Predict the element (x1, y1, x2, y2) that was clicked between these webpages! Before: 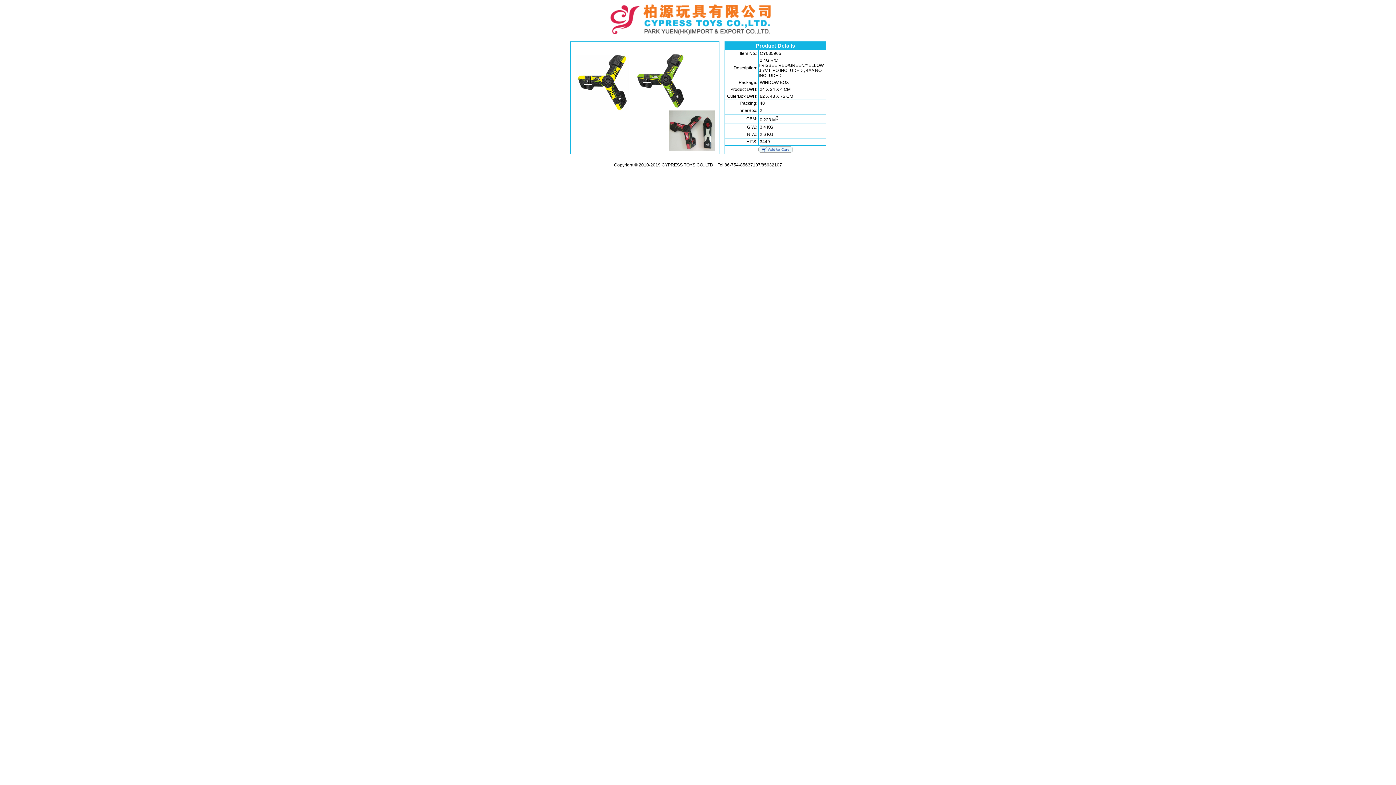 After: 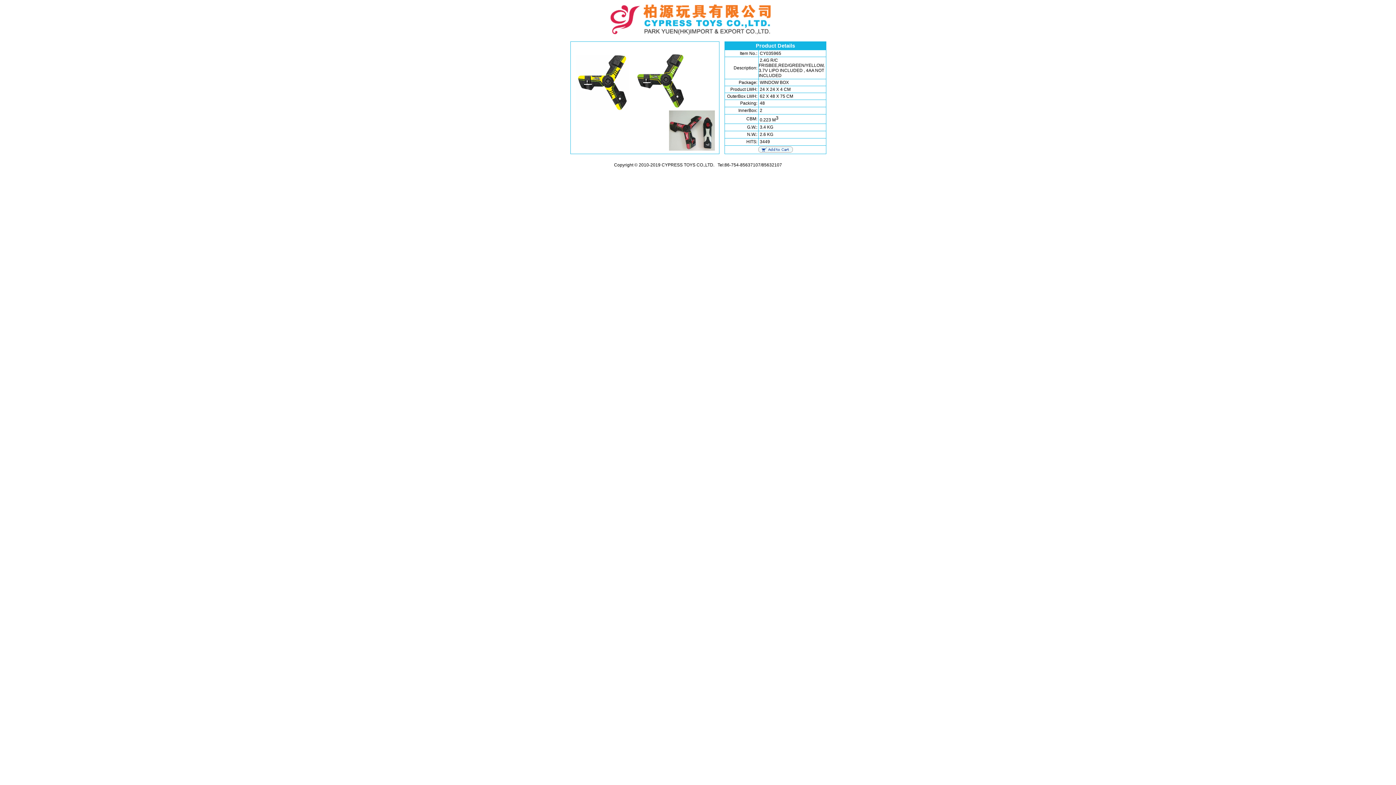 Action: bbox: (758, 148, 792, 153)